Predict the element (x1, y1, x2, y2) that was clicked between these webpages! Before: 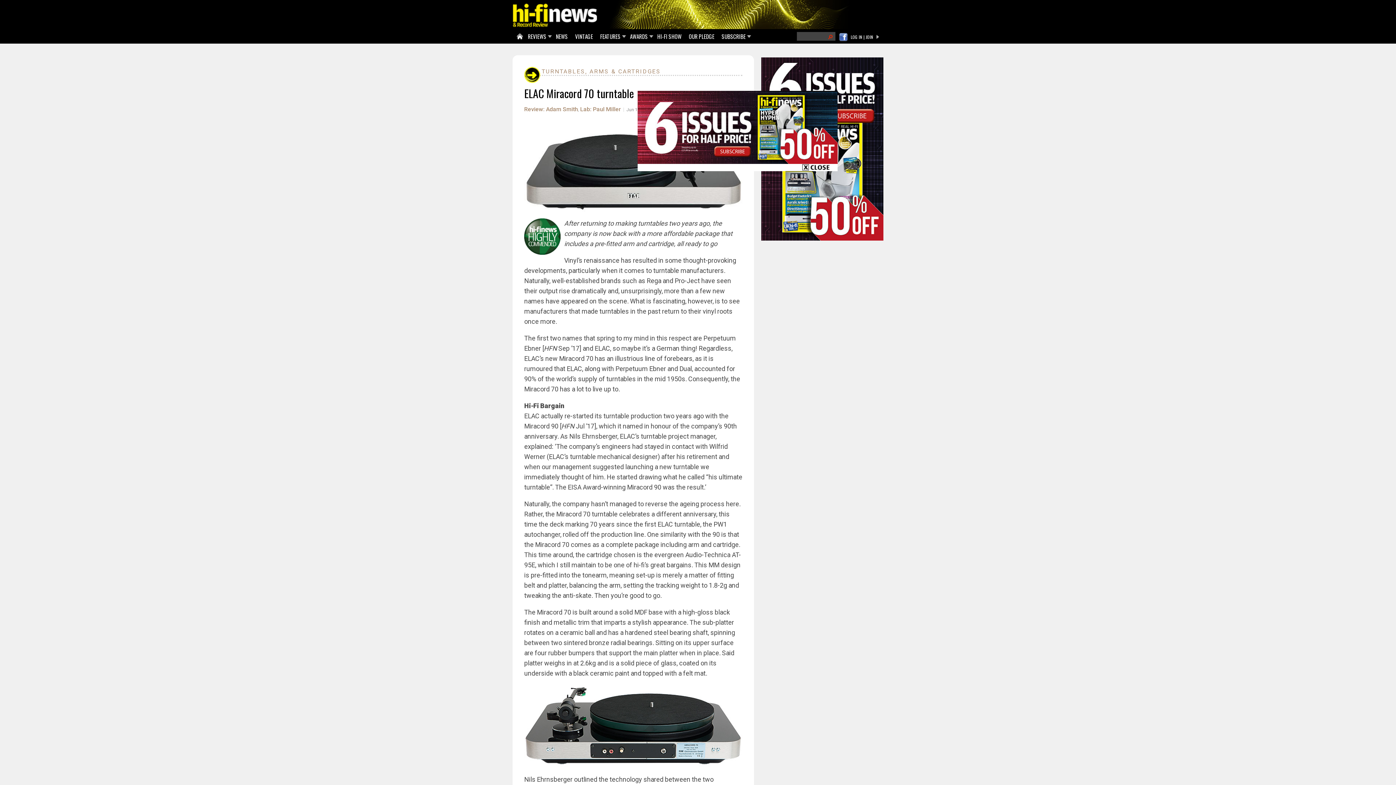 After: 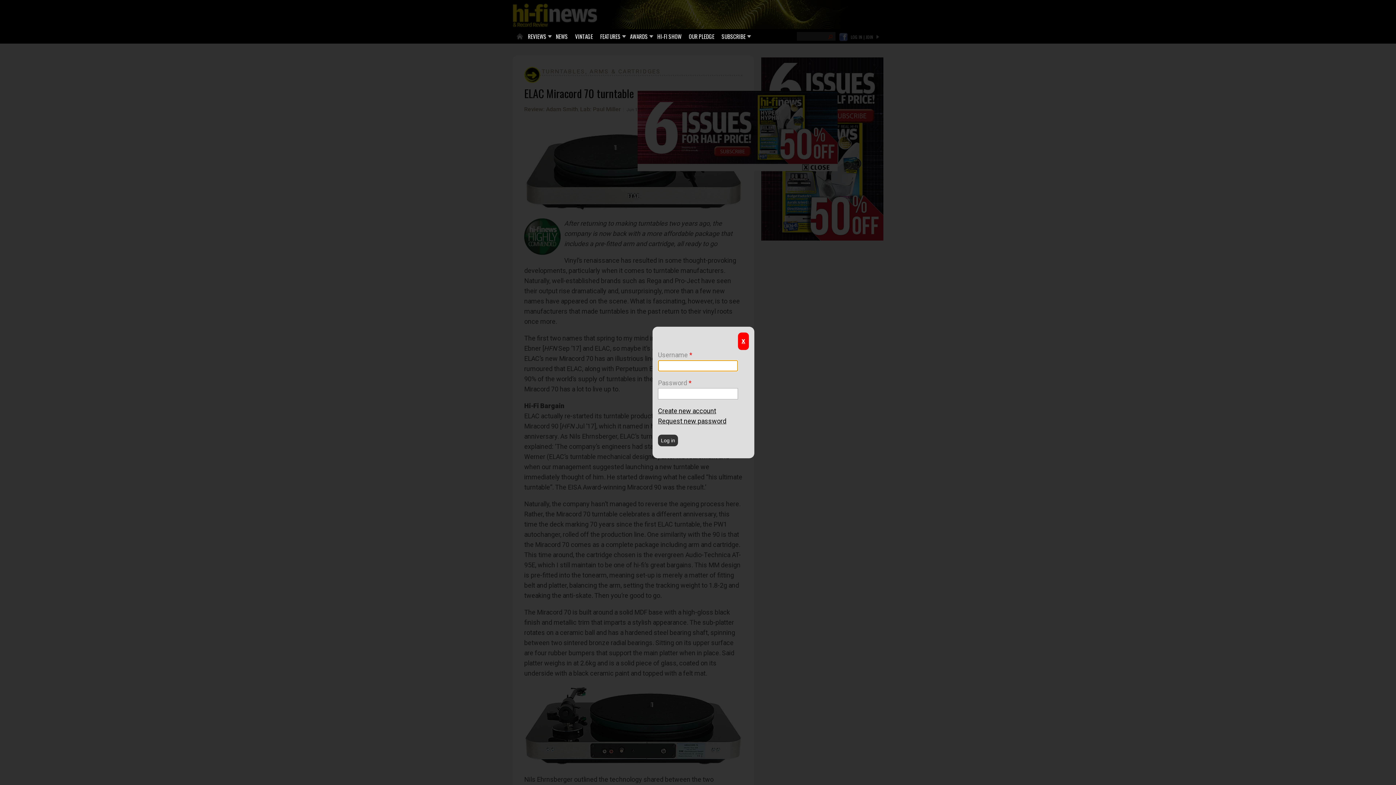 Action: label: LOG IN | JOIN bbox: (850, 32, 873, 40)